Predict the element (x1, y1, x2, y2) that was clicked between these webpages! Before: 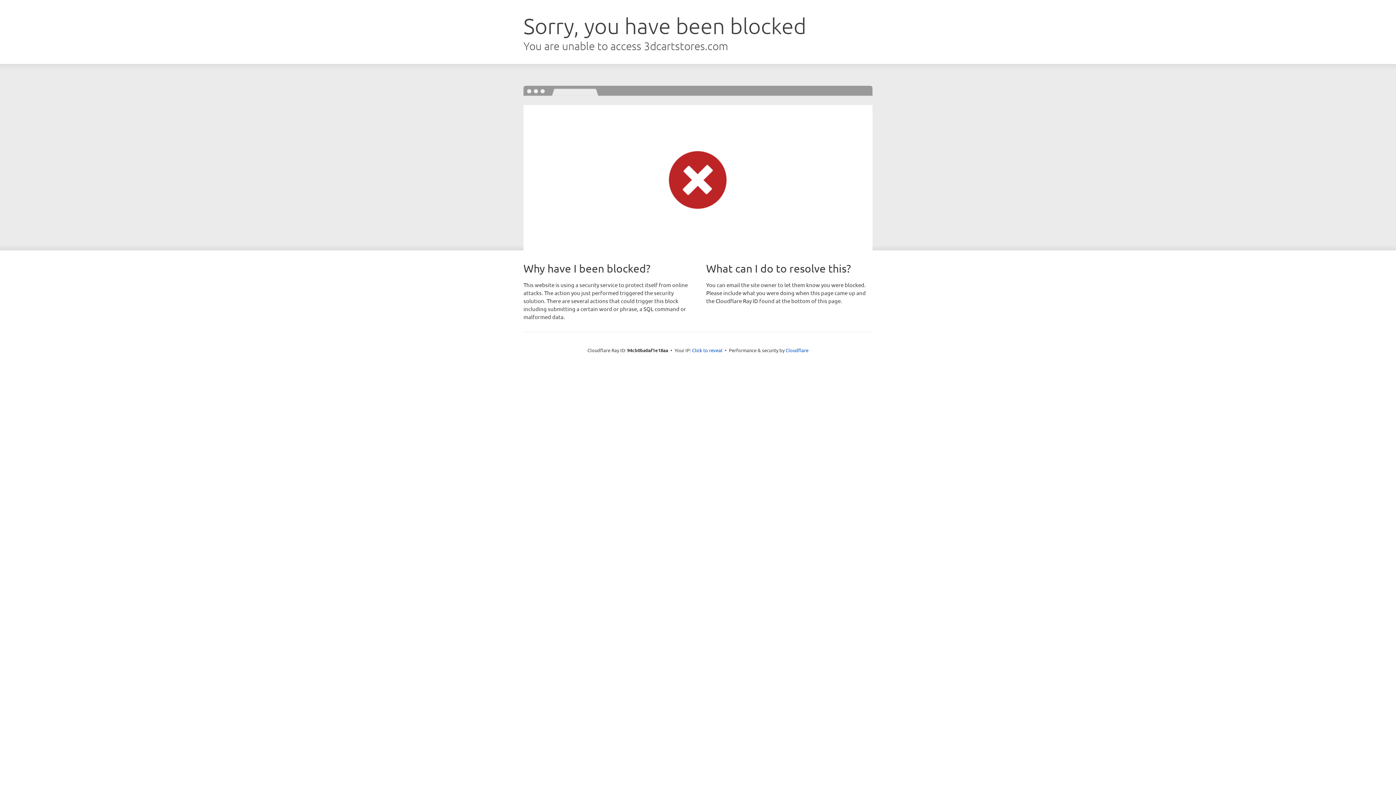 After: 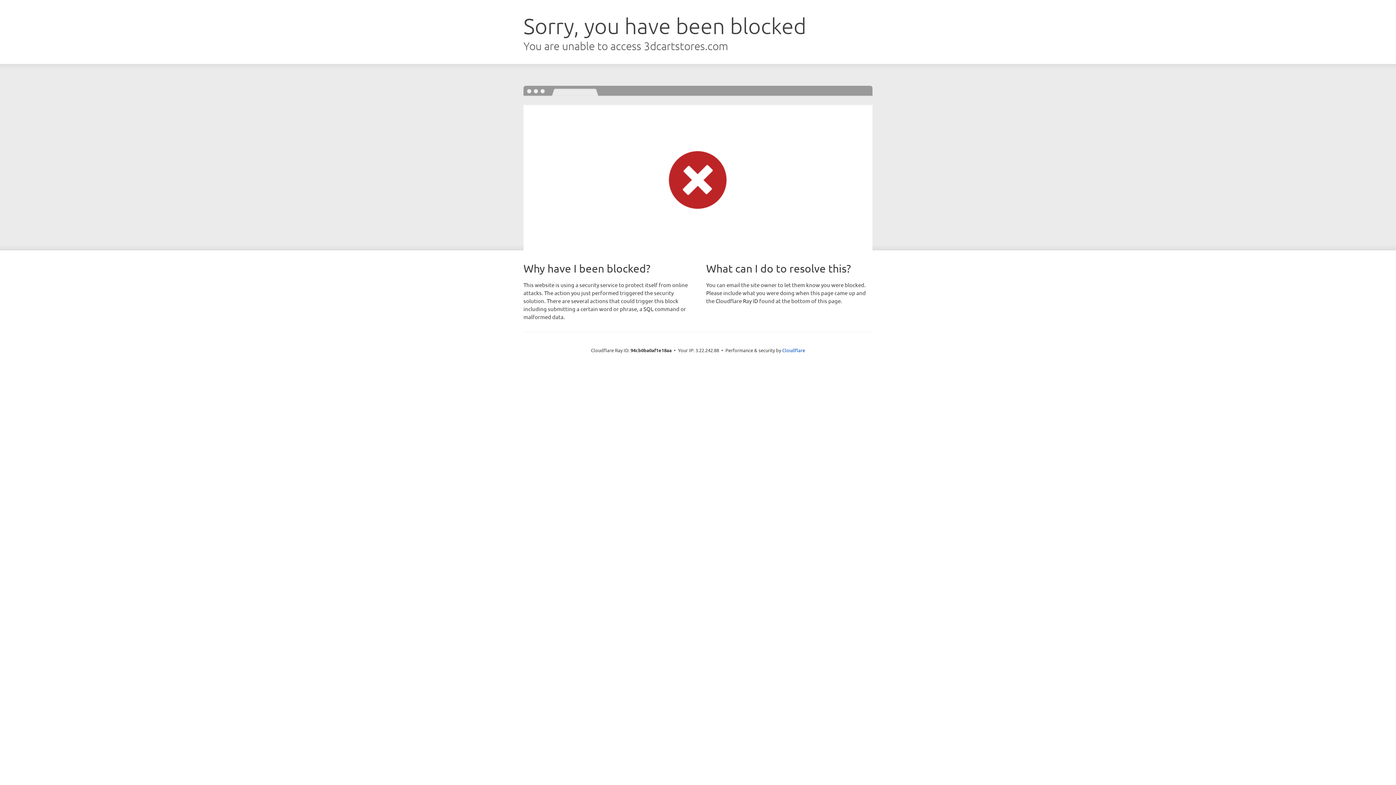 Action: label: Click to reveal bbox: (692, 346, 722, 353)